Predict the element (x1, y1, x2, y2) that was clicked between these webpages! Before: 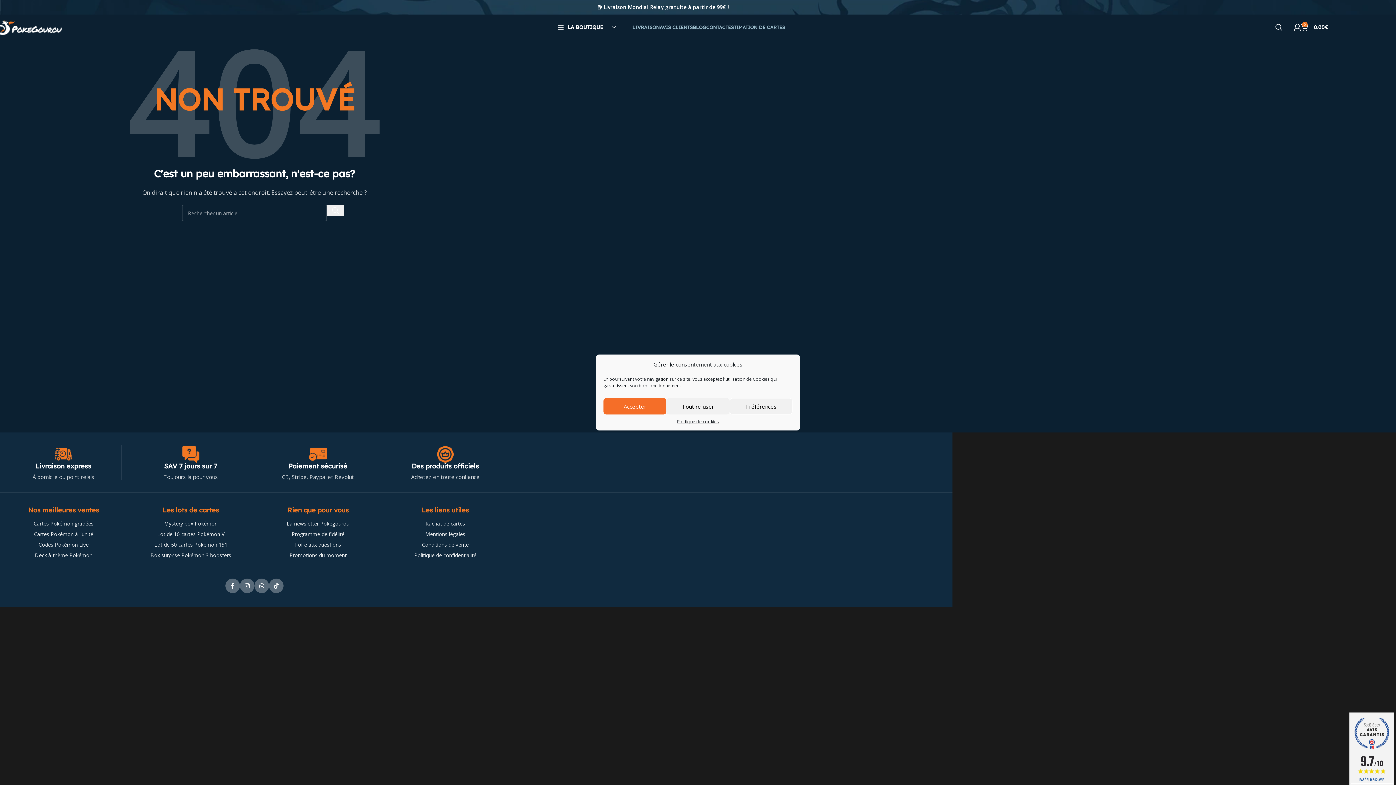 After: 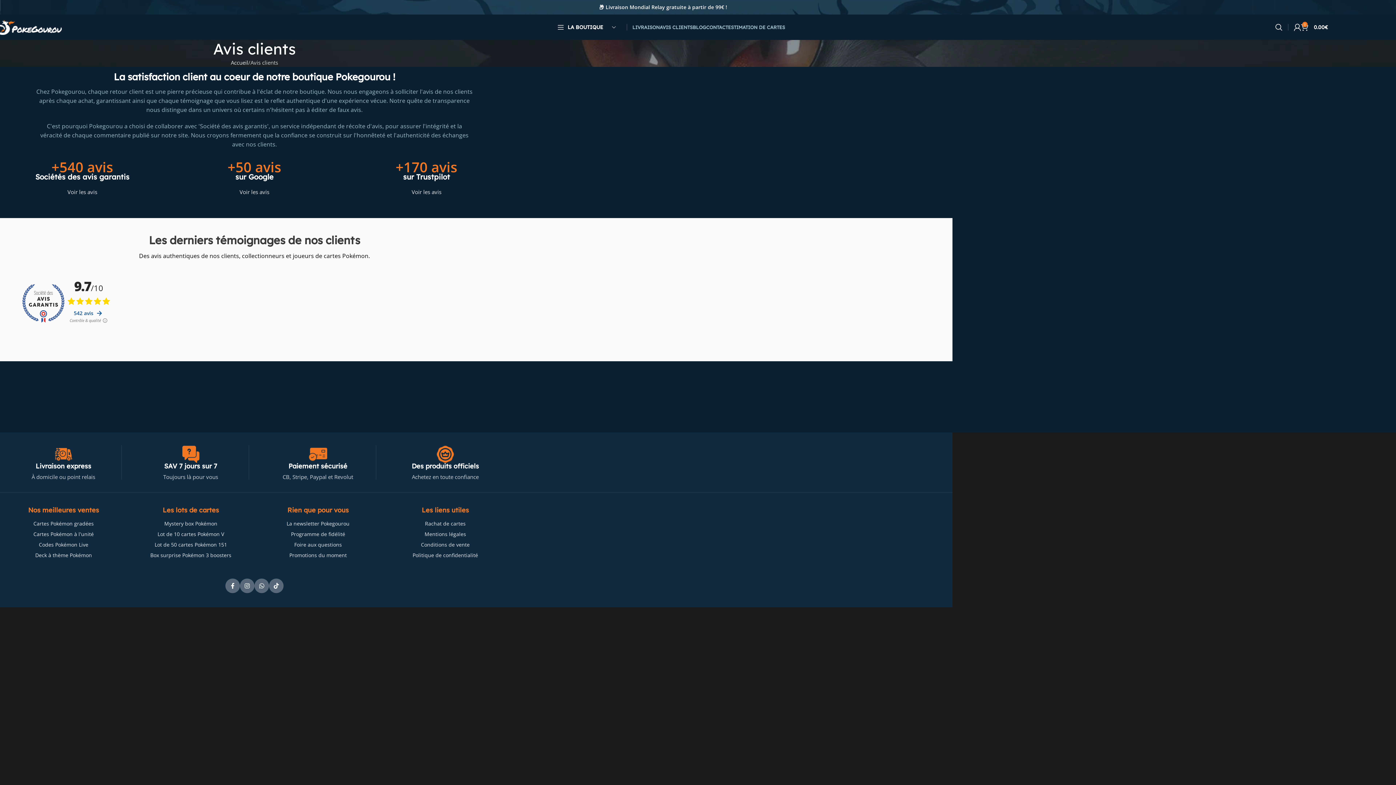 Action: bbox: (659, 20, 692, 34) label: AVIS CLIENTS